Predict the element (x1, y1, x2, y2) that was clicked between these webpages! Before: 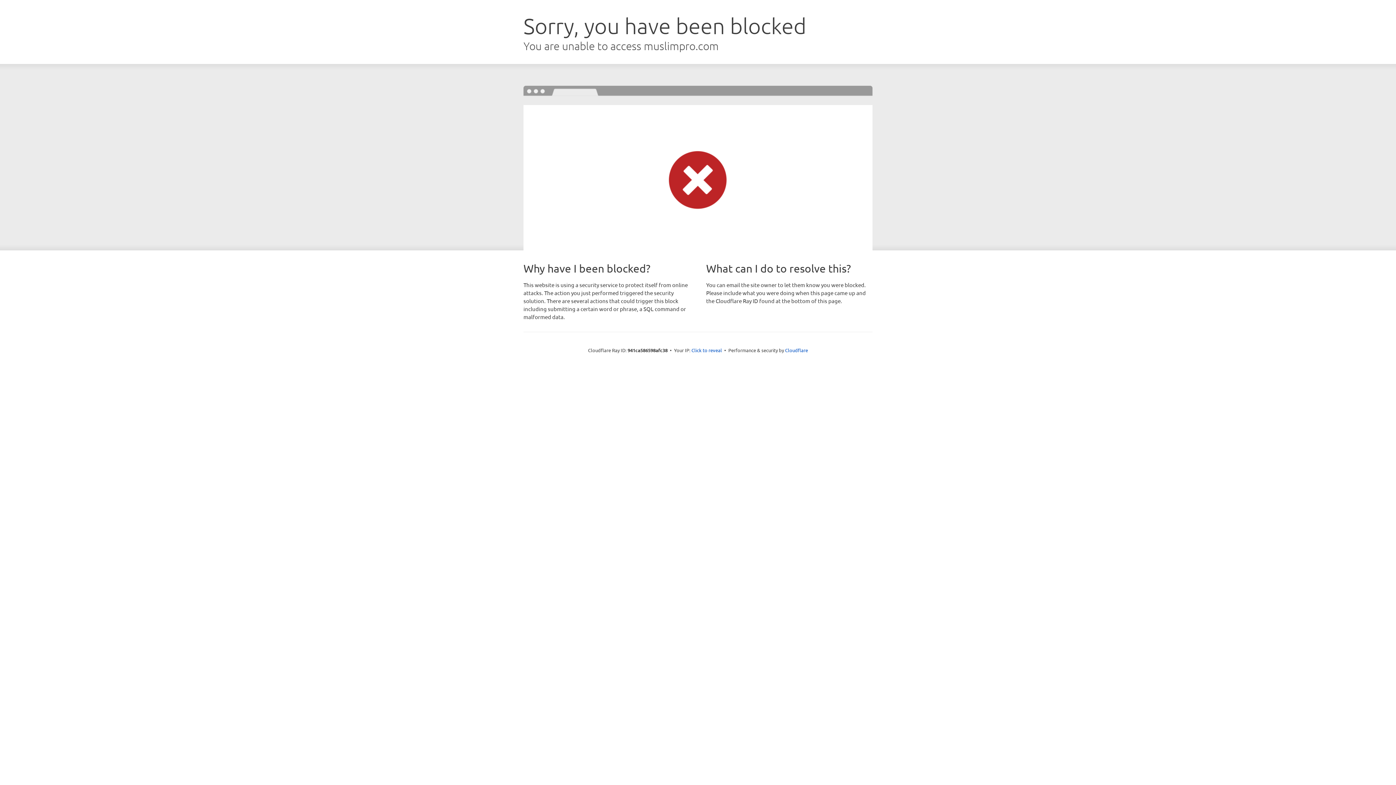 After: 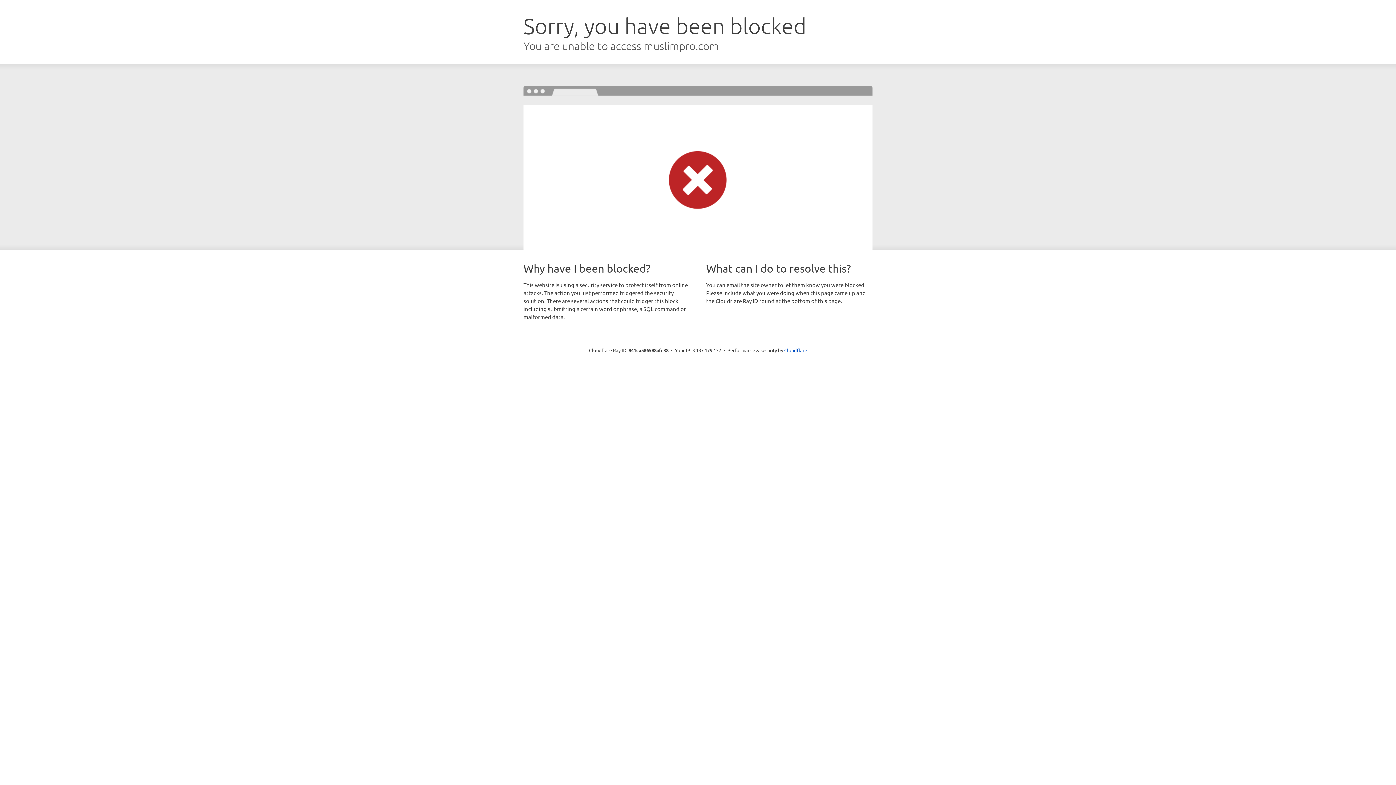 Action: label: Click to reveal bbox: (691, 346, 722, 353)